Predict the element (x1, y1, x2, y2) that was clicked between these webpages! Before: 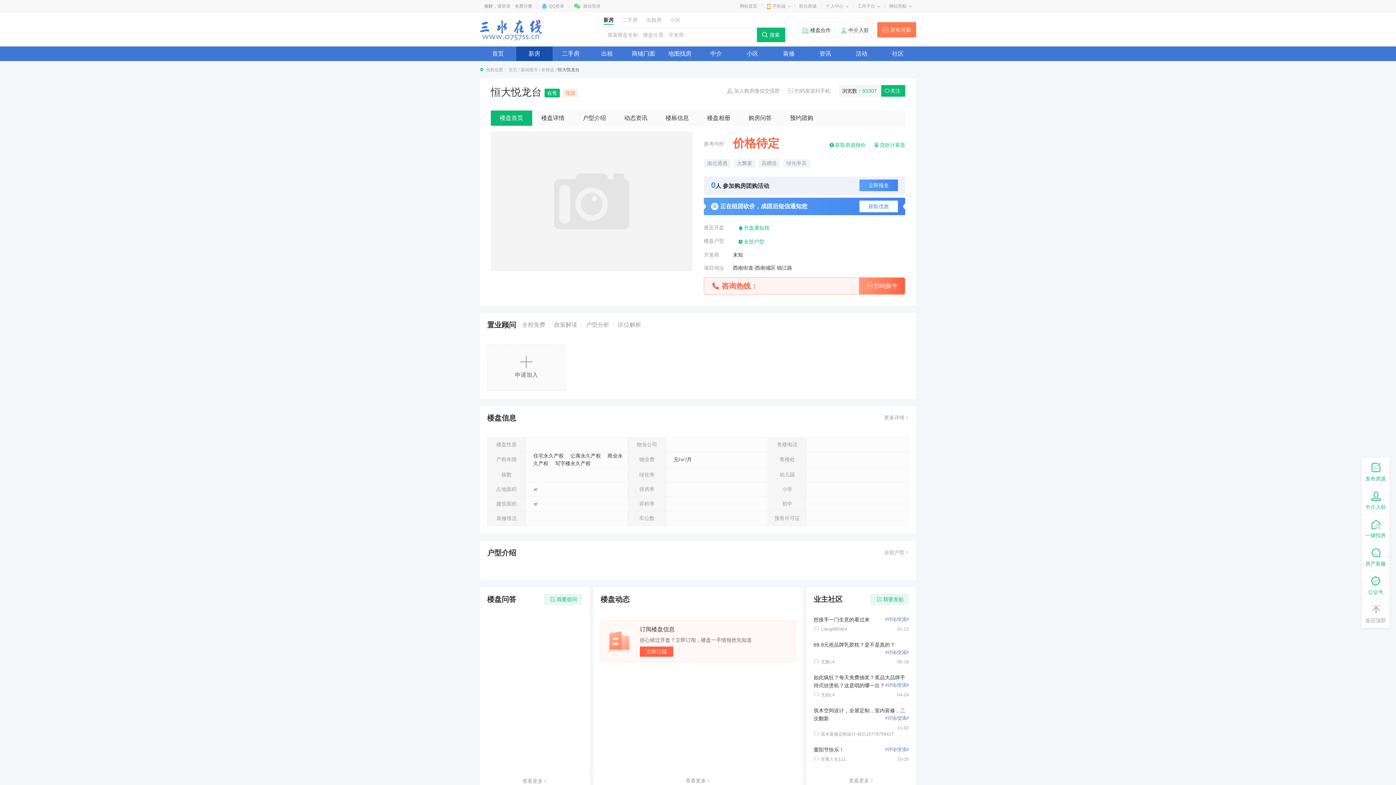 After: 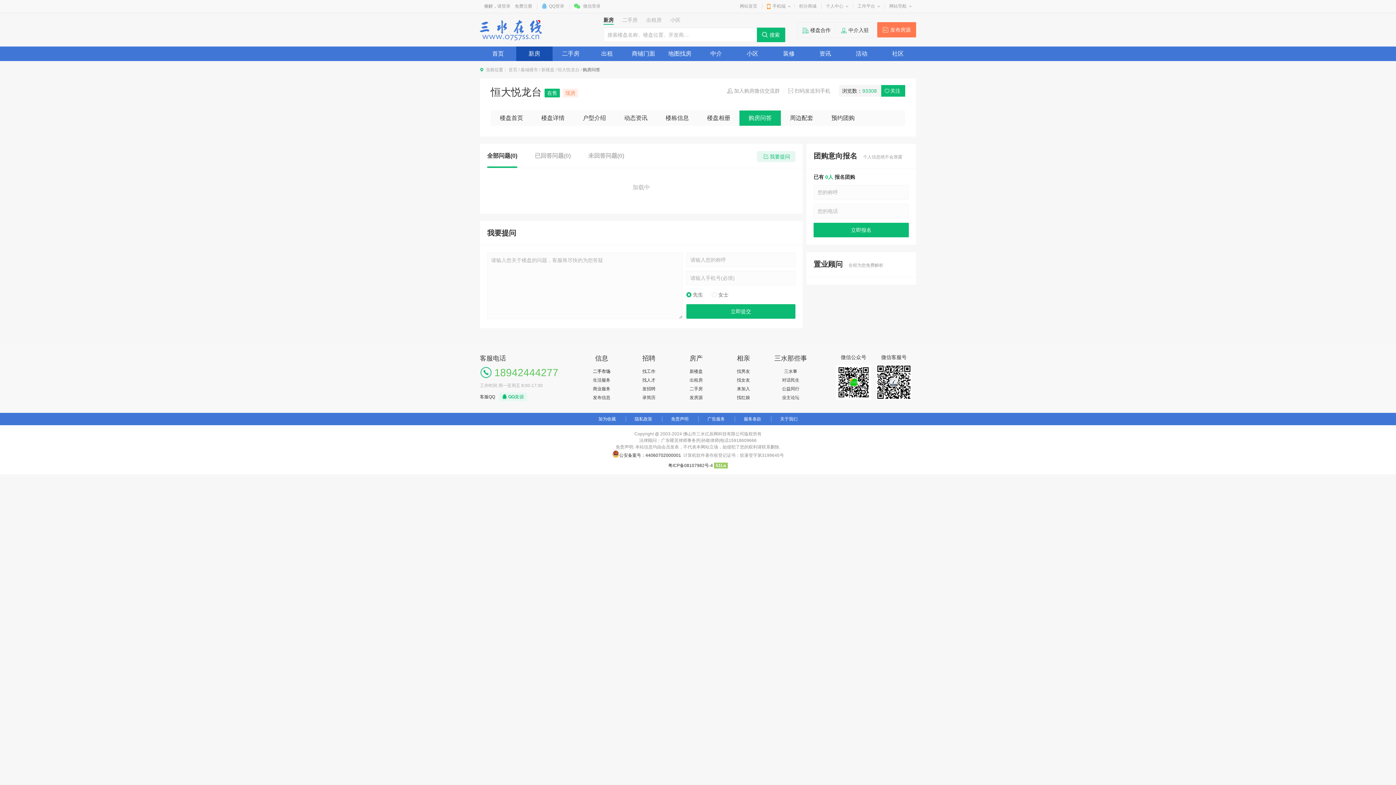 Action: bbox: (544, 594, 582, 604) label: 我要提问